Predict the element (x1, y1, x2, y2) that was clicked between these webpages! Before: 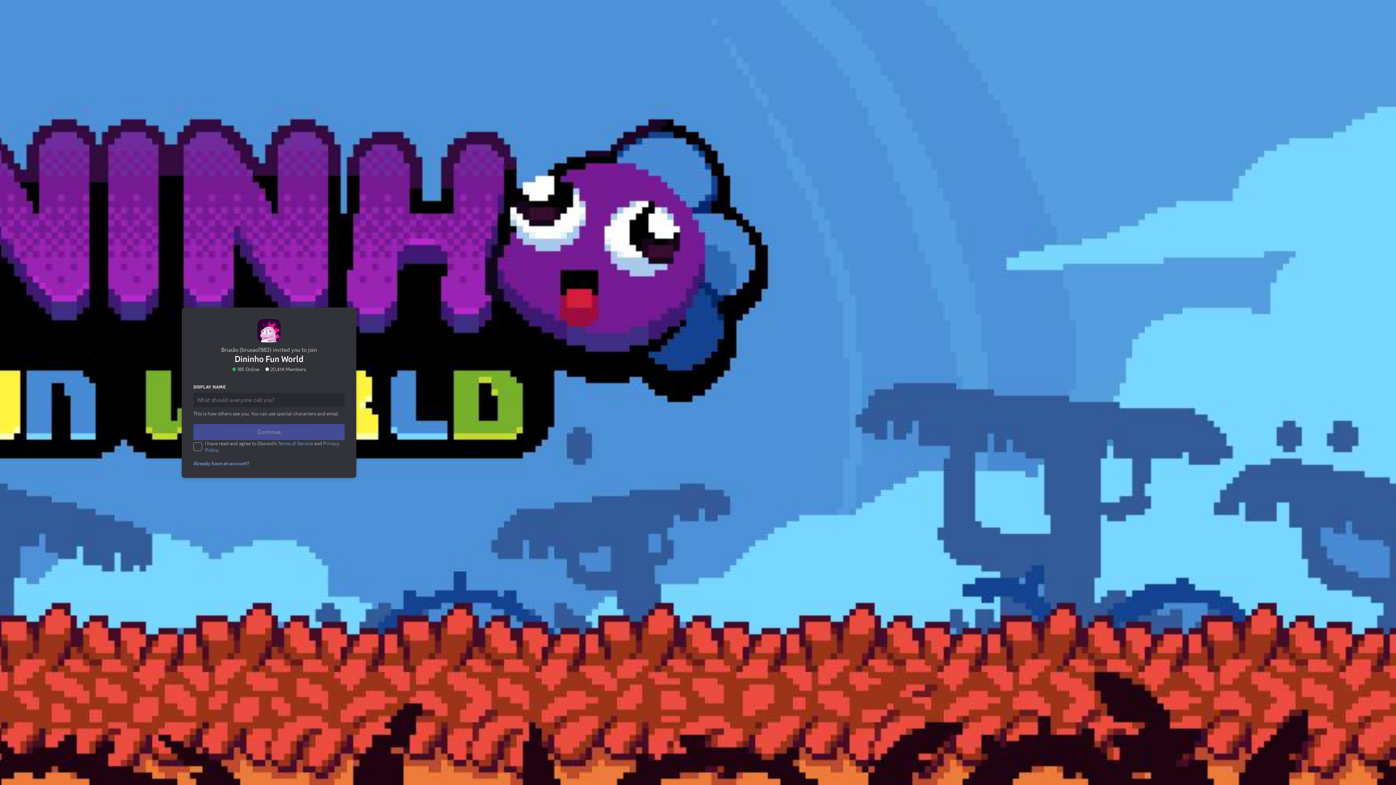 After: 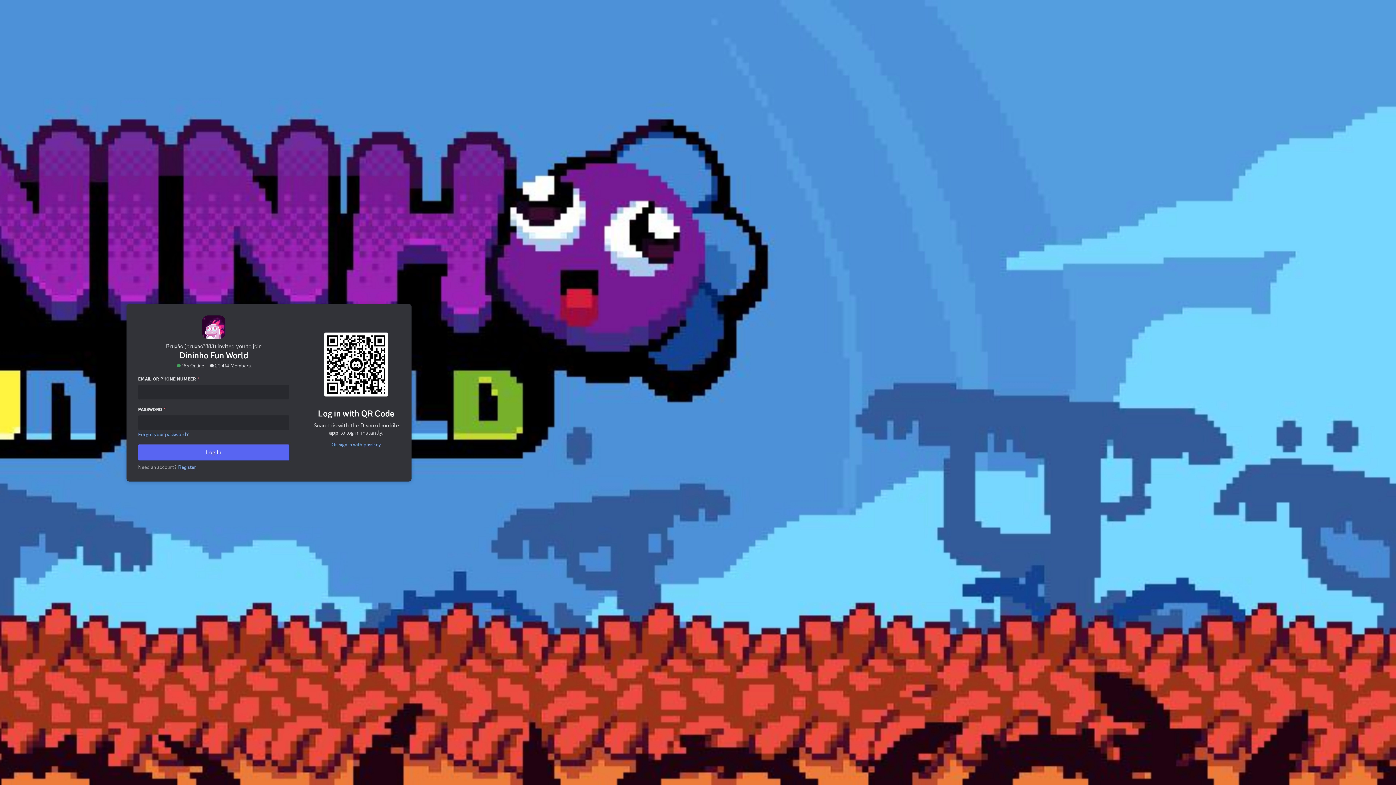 Action: bbox: (189, 431, 252, 437) label: Already have an account?